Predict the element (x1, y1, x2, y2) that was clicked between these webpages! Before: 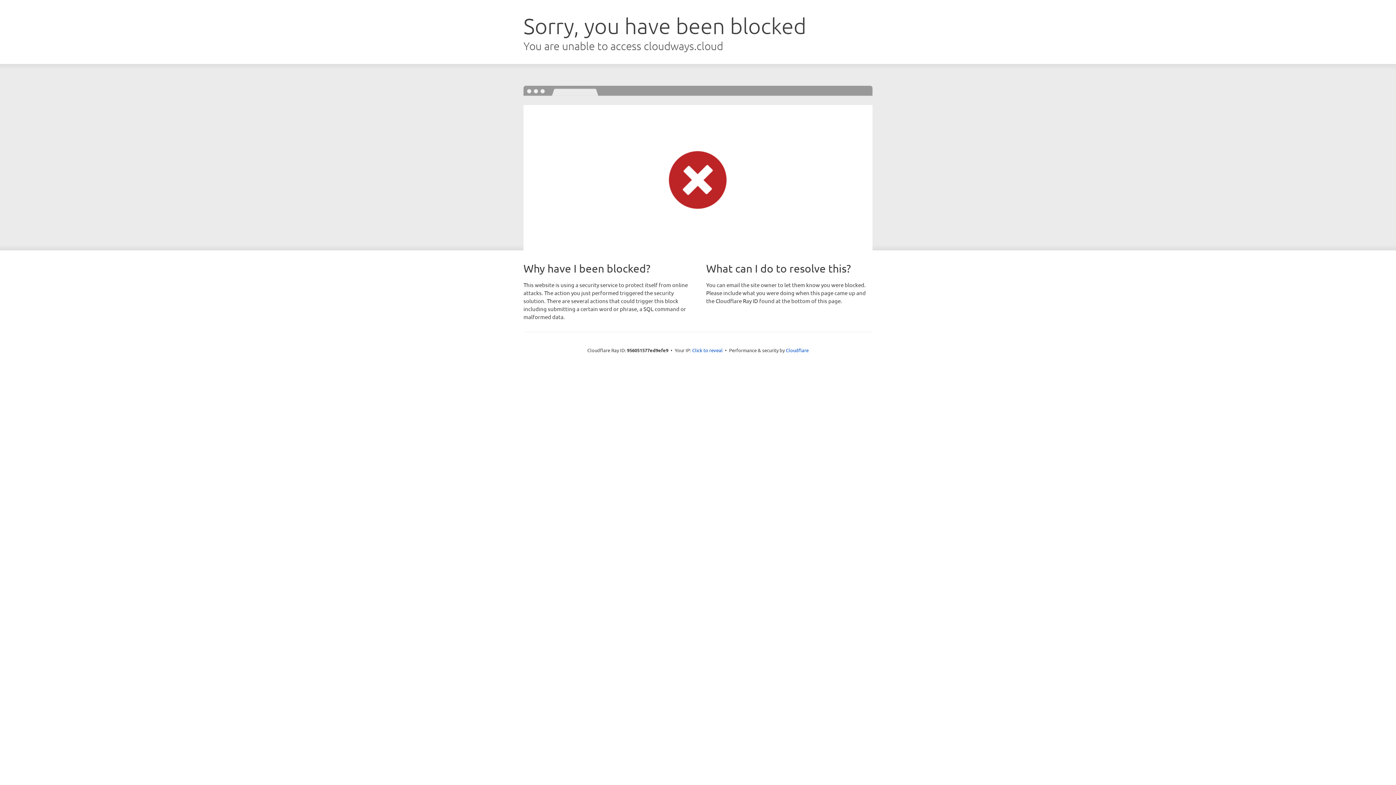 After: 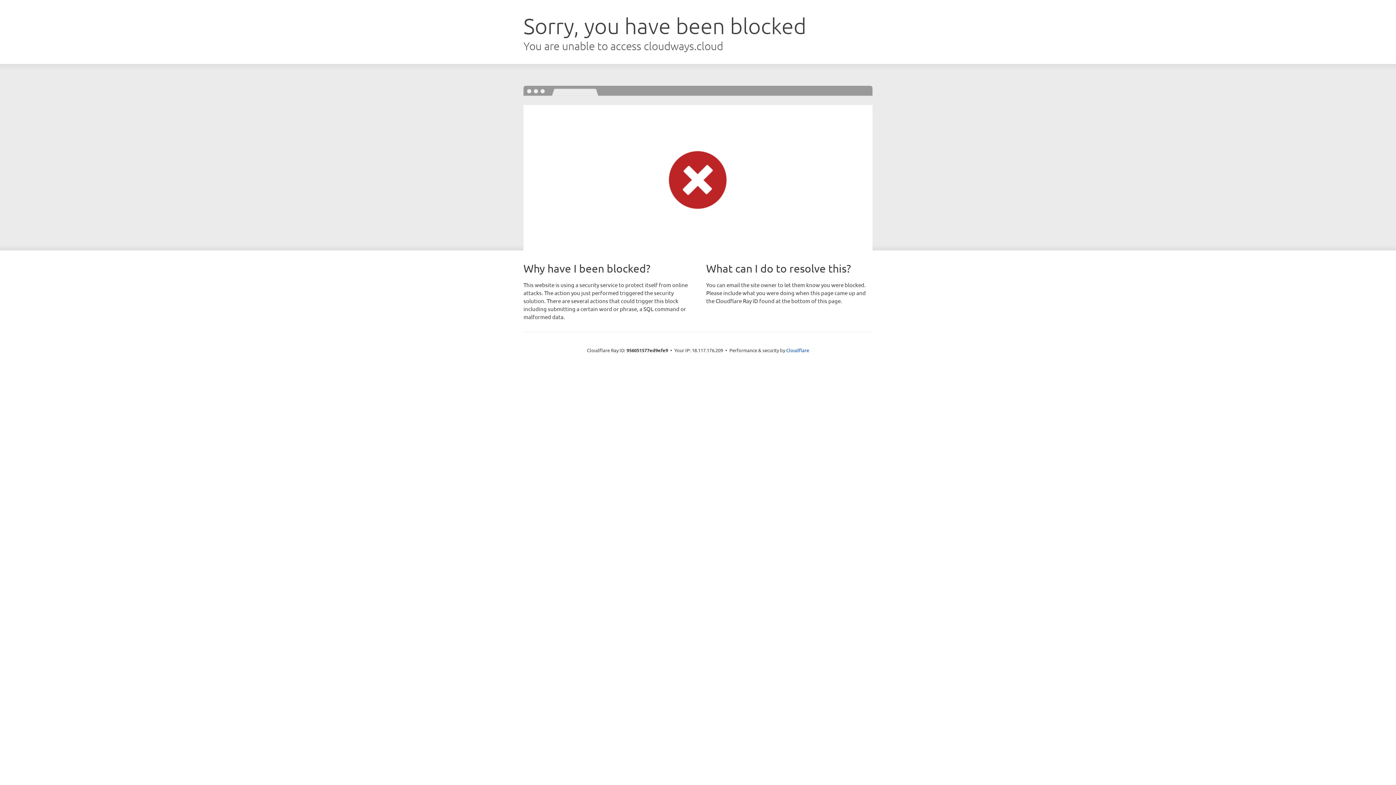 Action: label: Click to reveal bbox: (692, 346, 722, 353)